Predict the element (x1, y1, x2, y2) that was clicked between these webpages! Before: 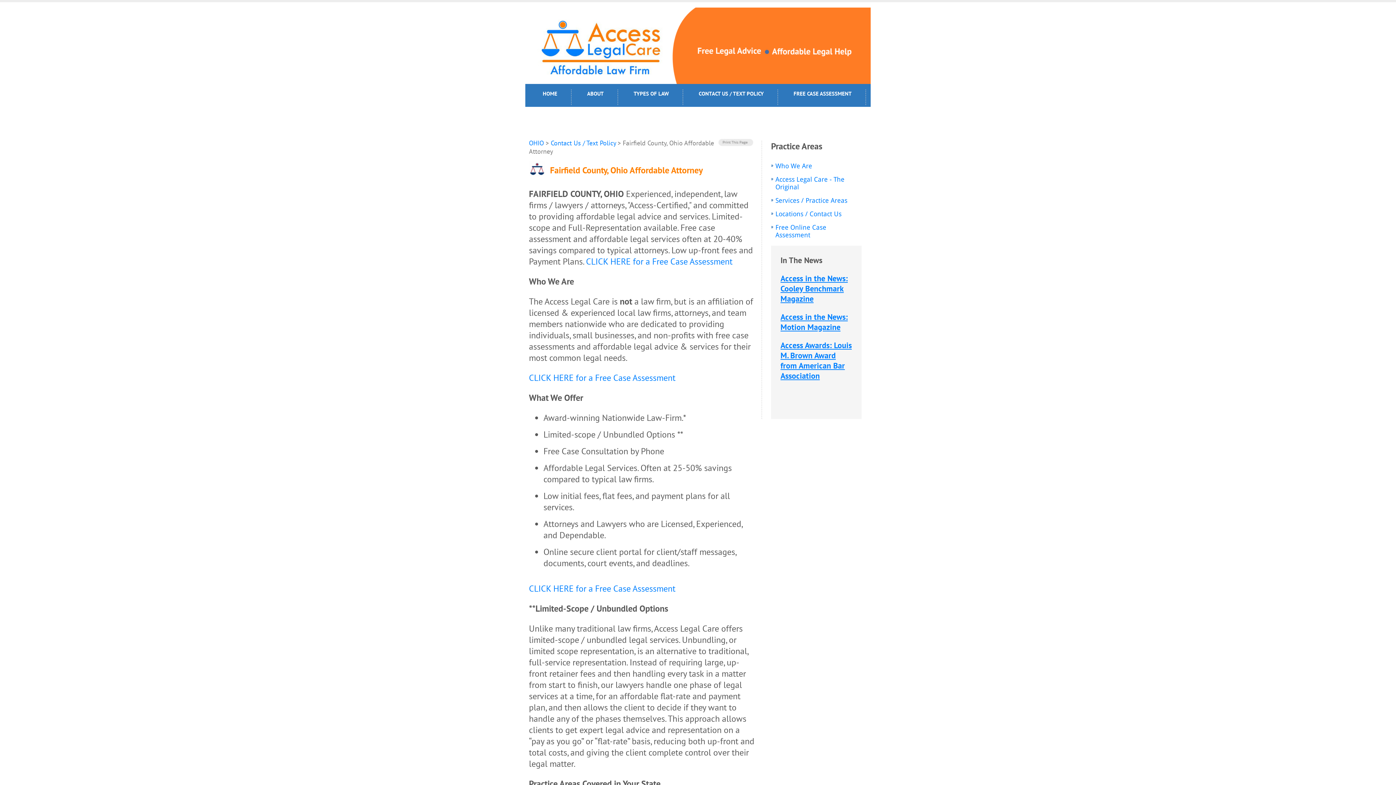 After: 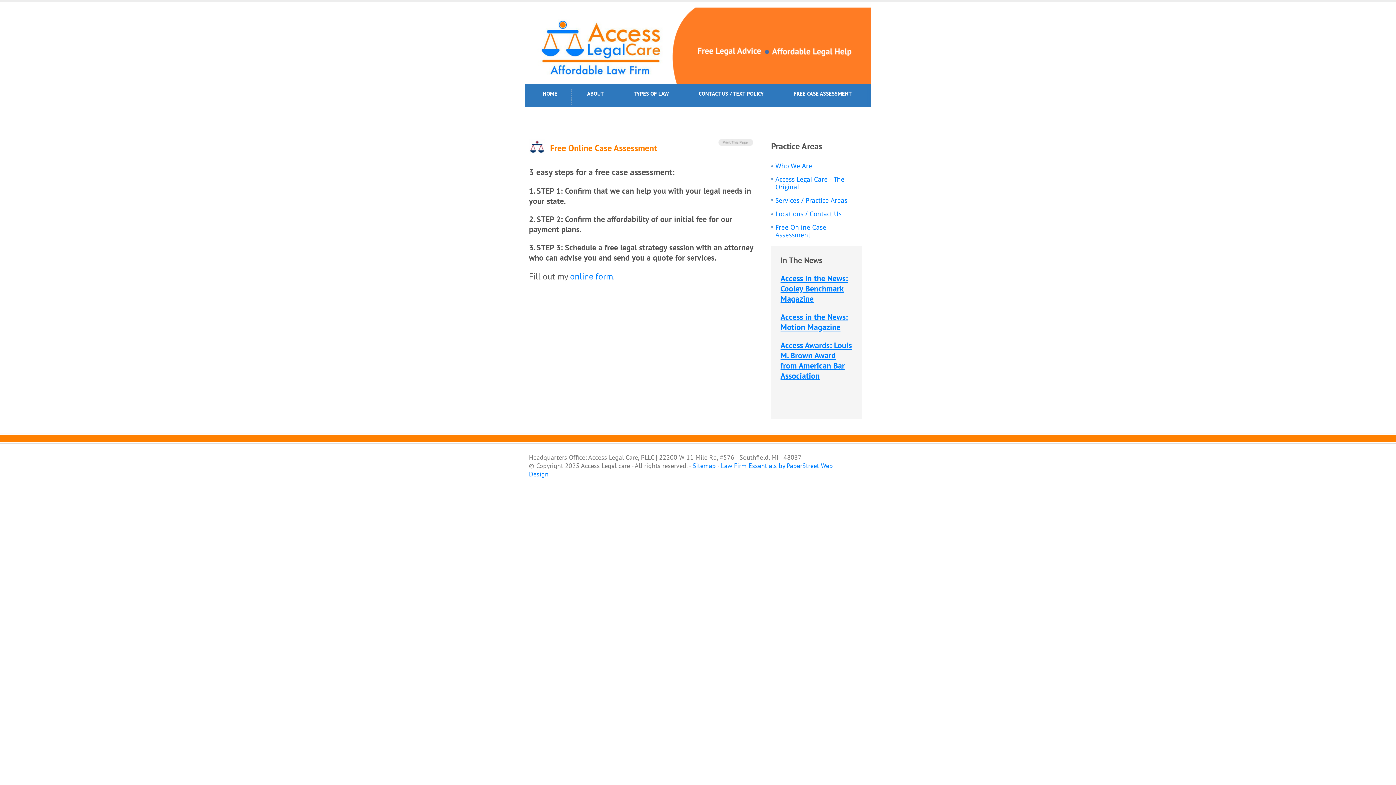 Action: bbox: (586, 256, 732, 267) label: CLICK HERE for a Free Case Assessment